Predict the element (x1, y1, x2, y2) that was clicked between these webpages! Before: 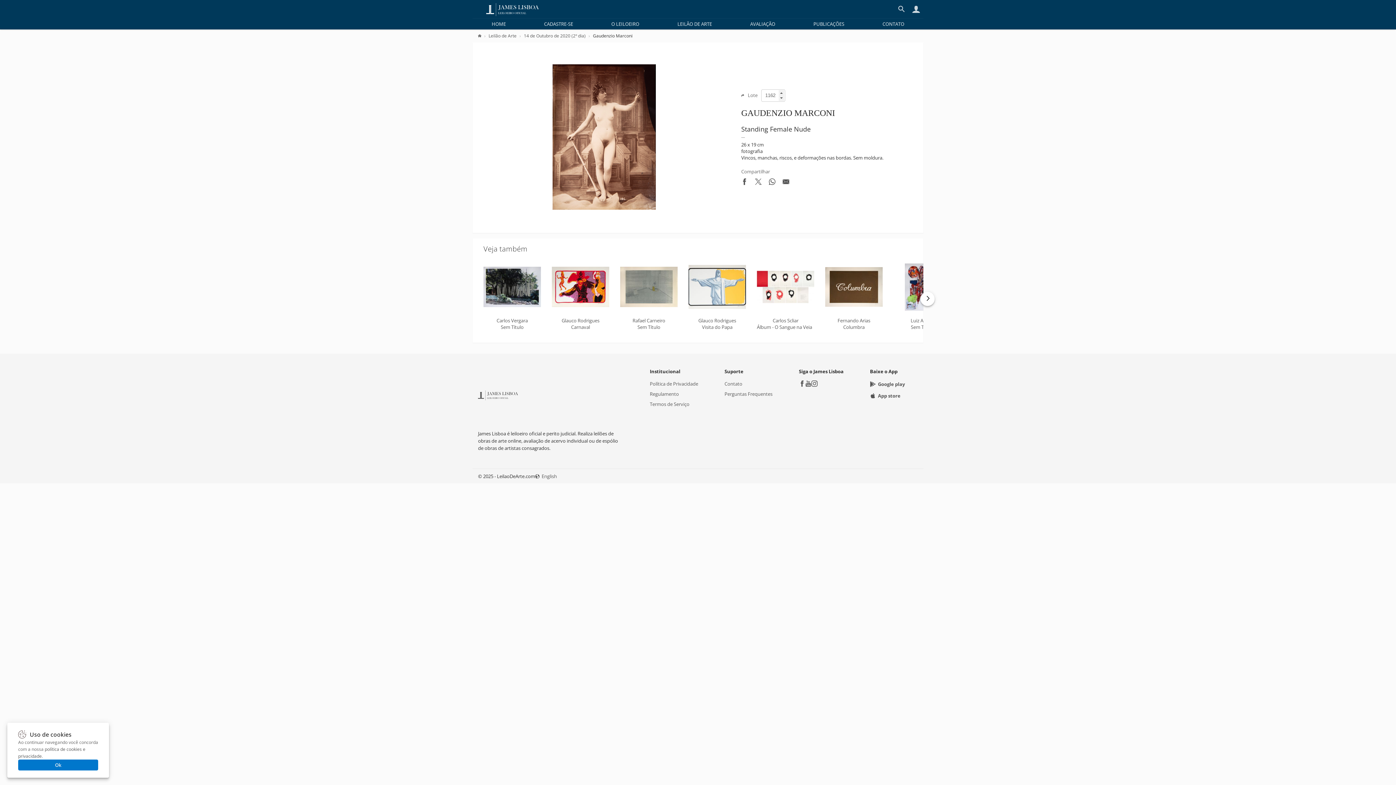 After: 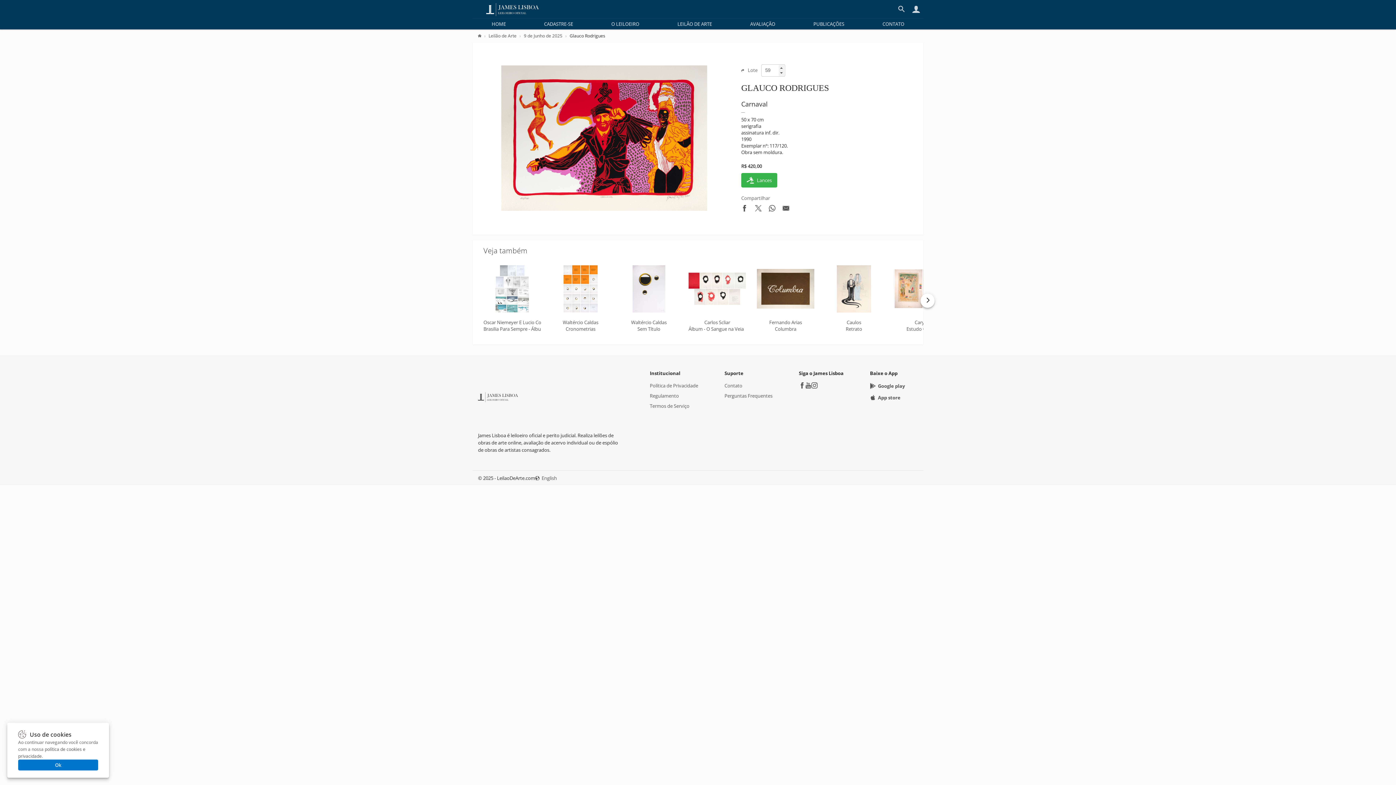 Action: label: Glauco Rodrigues
Carnaval bbox: (552, 262, 609, 330)